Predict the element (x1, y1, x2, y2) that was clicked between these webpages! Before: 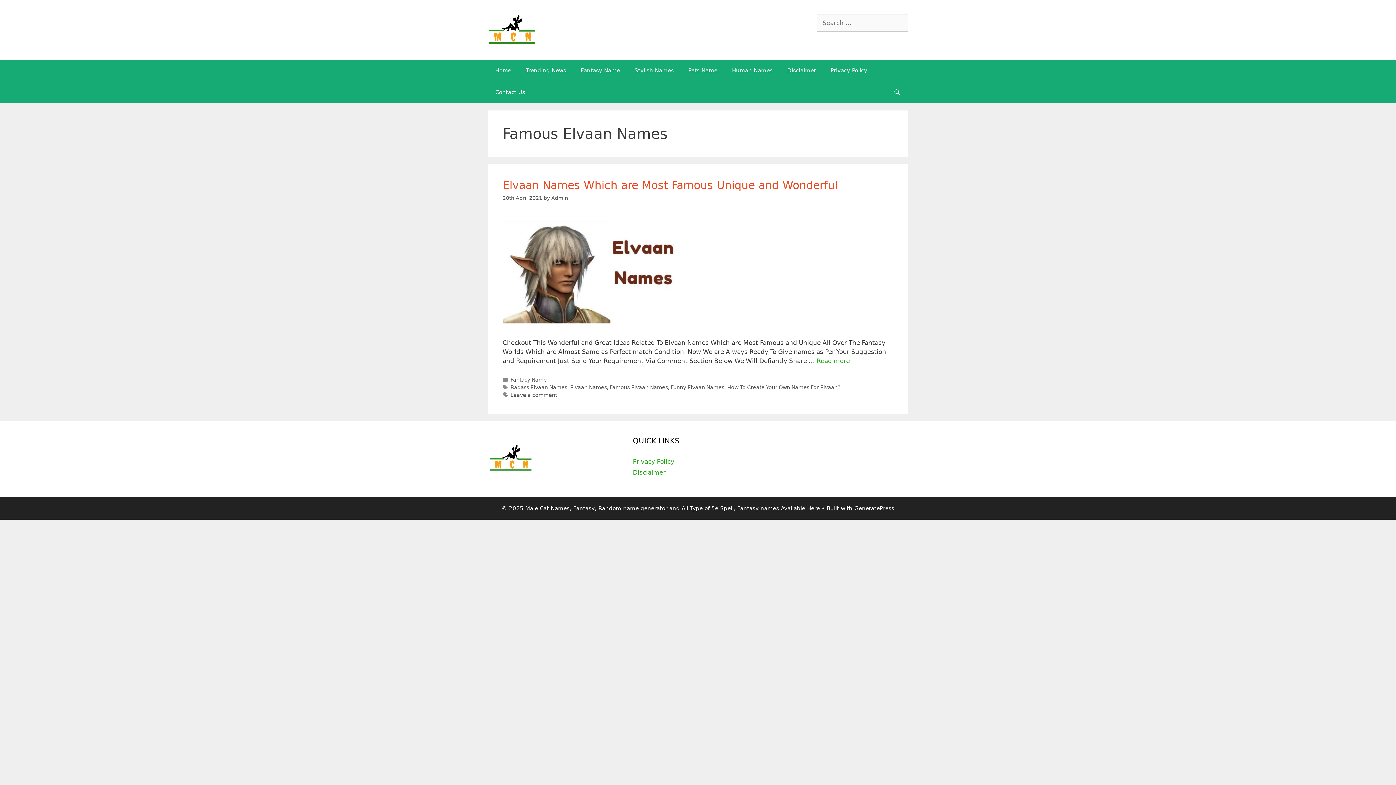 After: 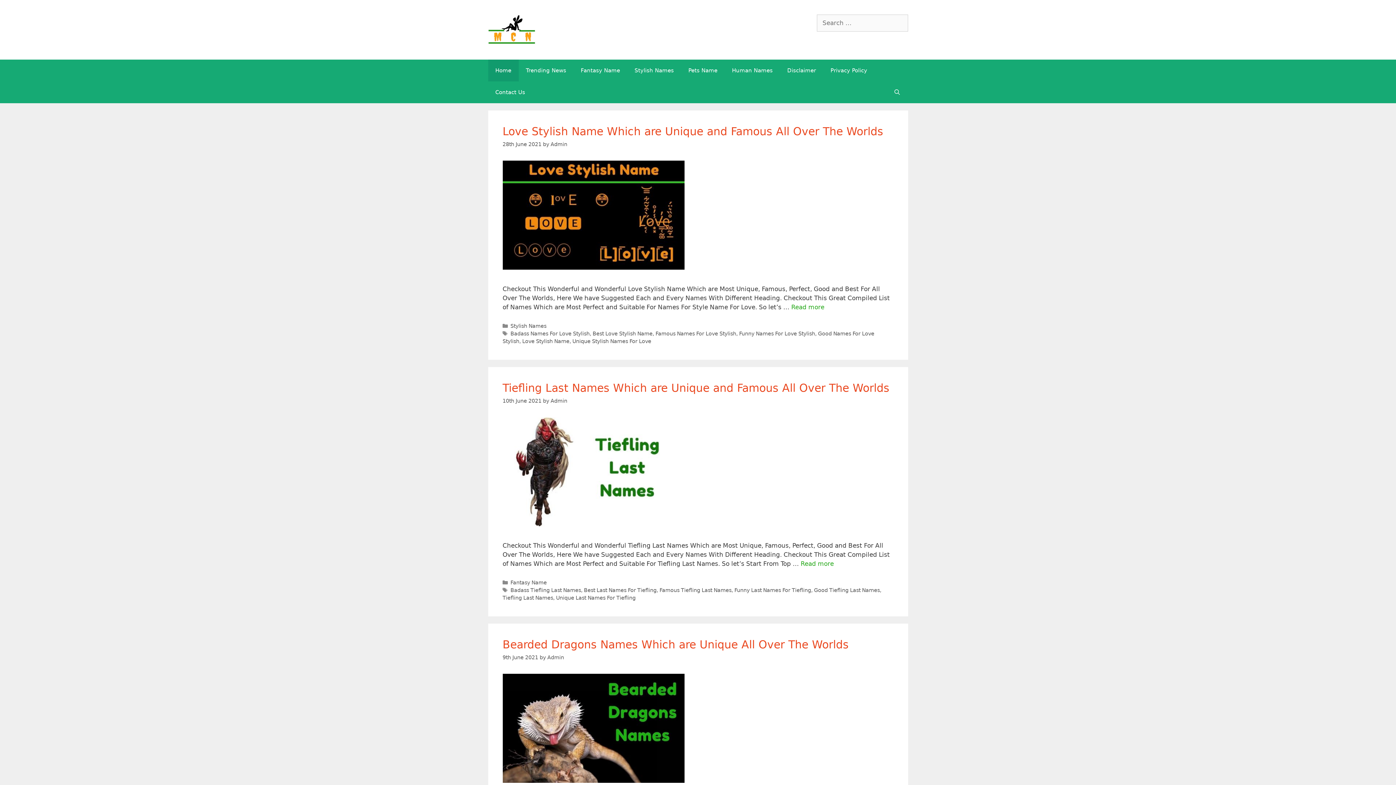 Action: bbox: (551, 195, 568, 201) label: Admin